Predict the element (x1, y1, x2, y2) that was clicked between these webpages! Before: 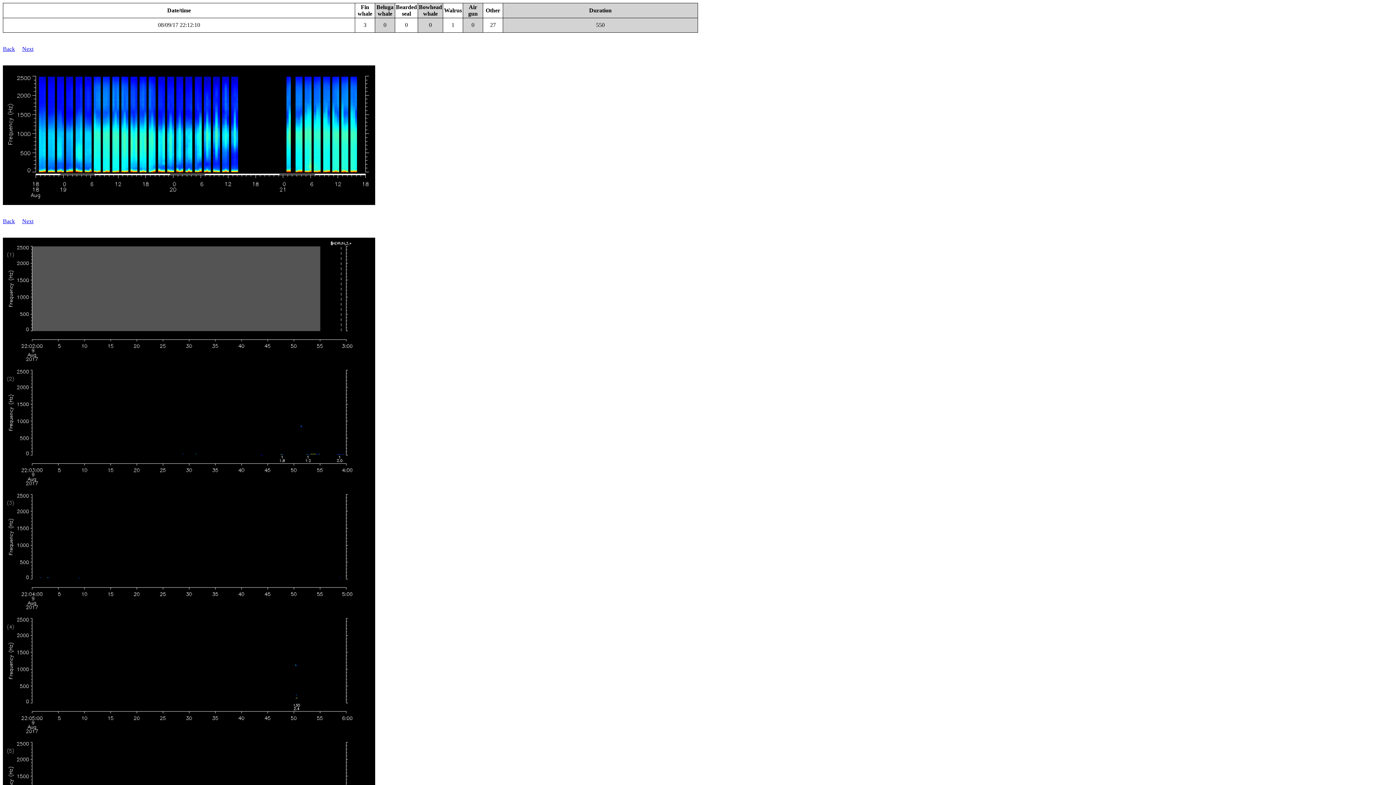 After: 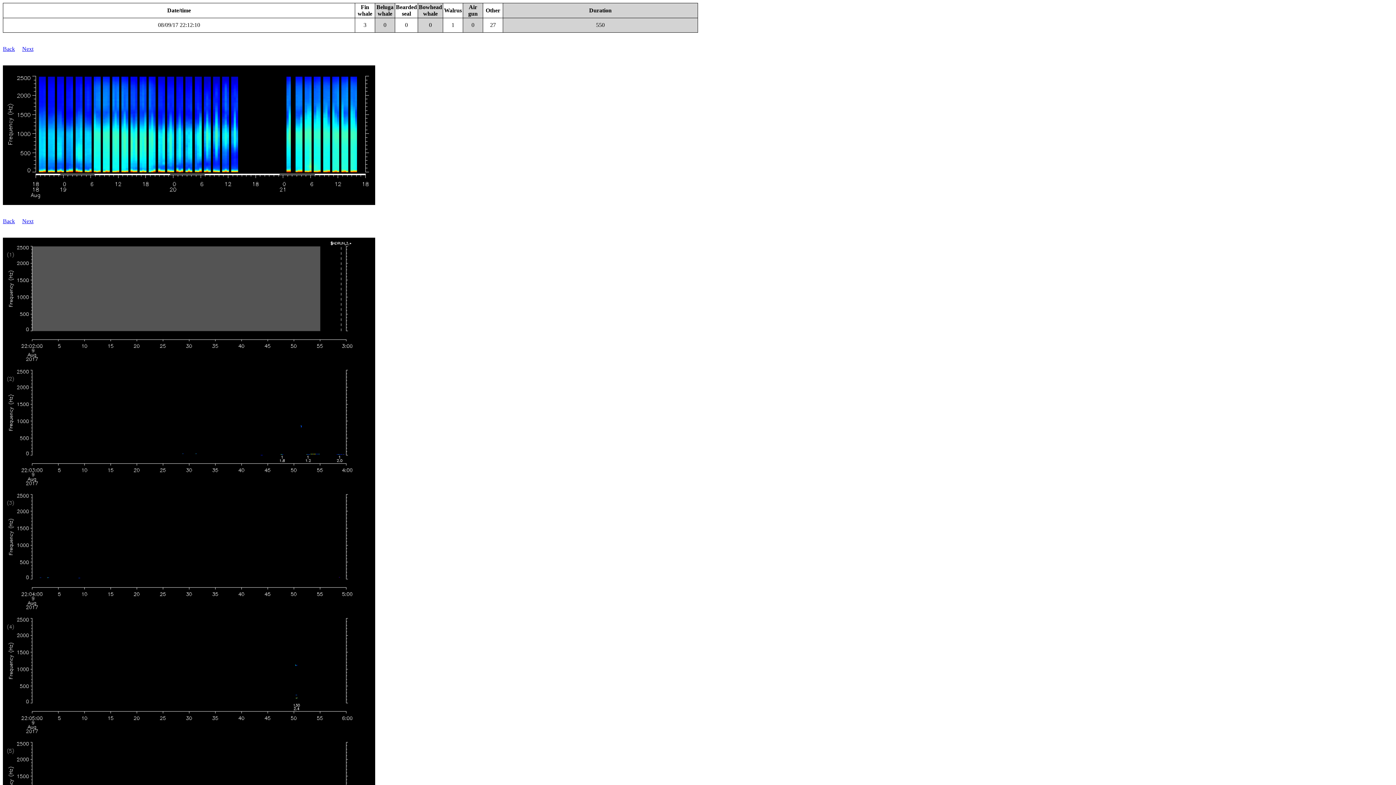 Action: bbox: (158, 21, 200, 28) label: 08/09/17 22:12:10